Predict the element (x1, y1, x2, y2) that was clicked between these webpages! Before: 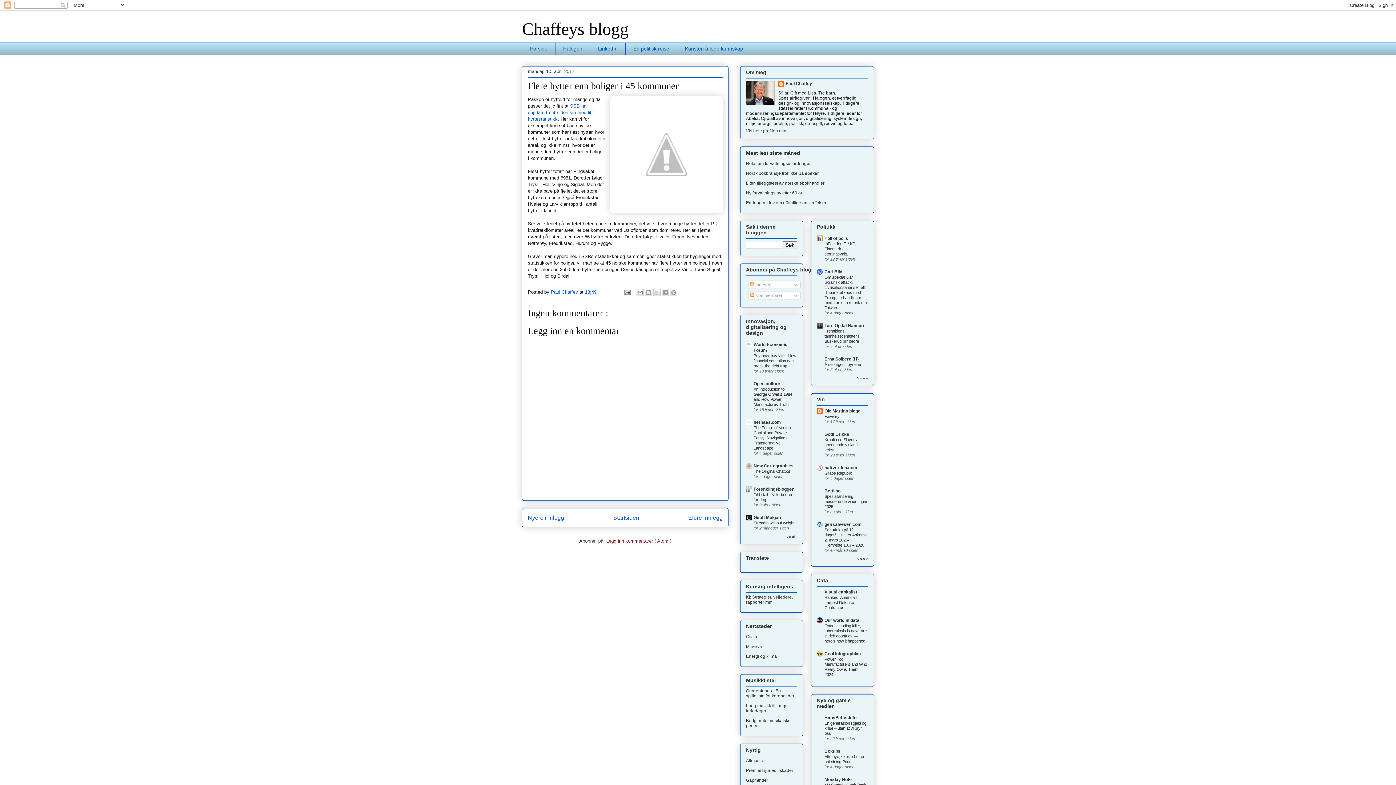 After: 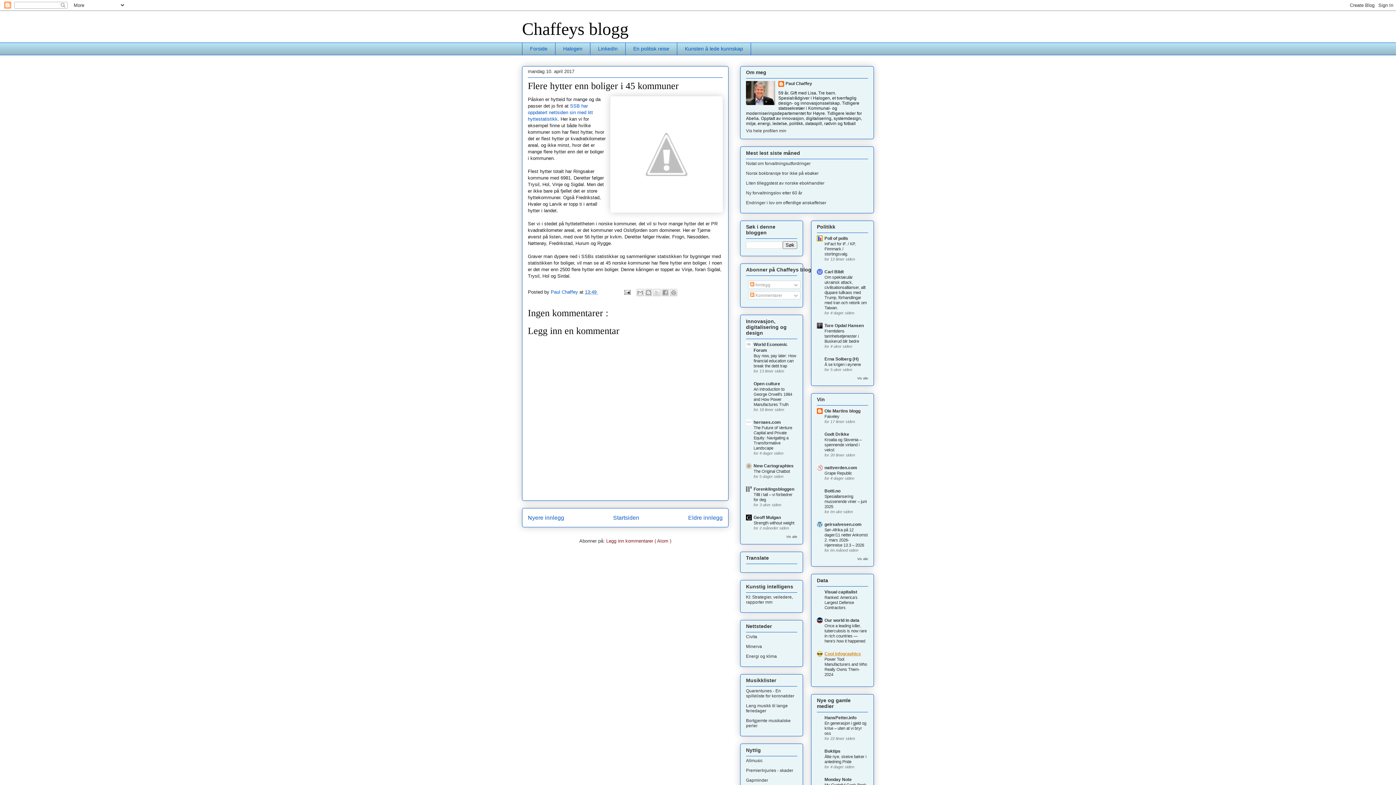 Action: label: Cool infographics bbox: (824, 651, 861, 656)